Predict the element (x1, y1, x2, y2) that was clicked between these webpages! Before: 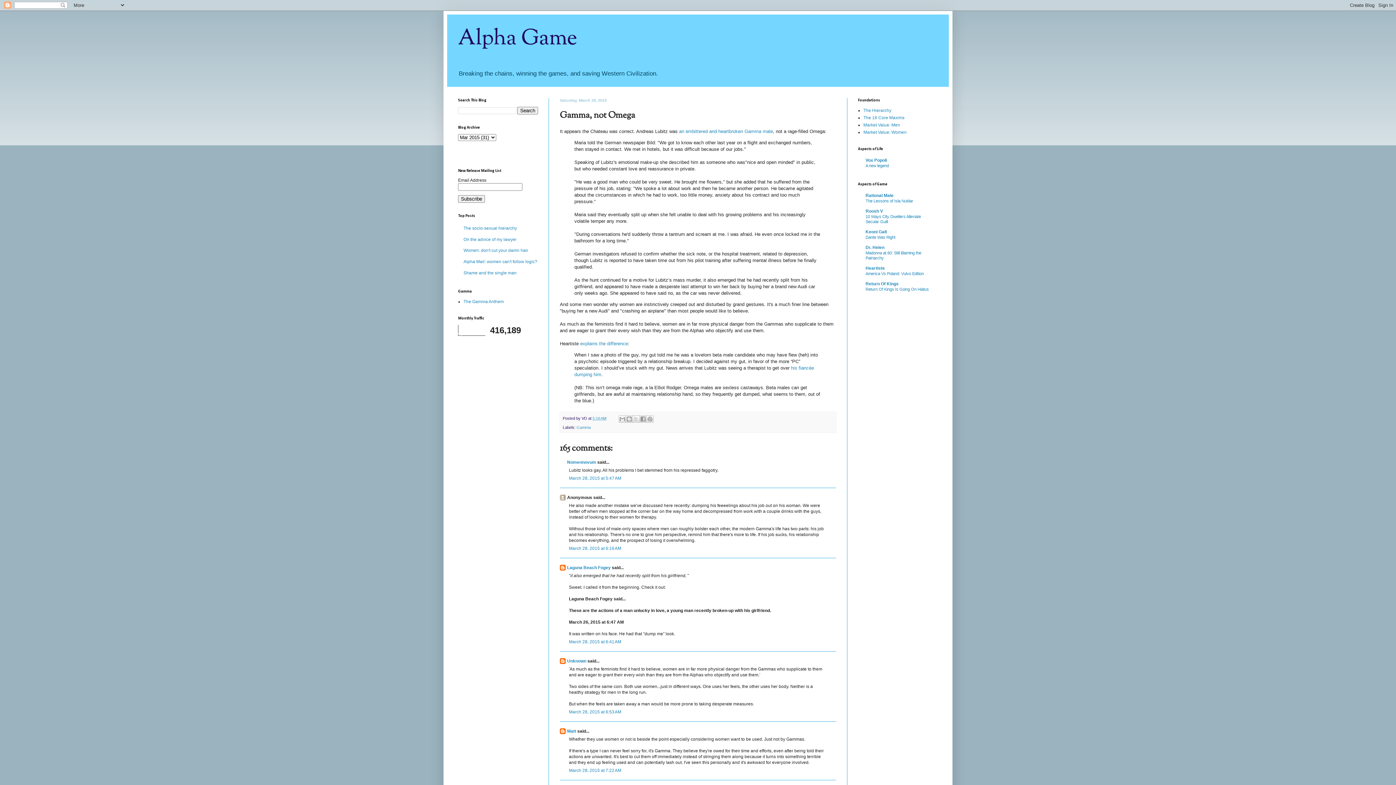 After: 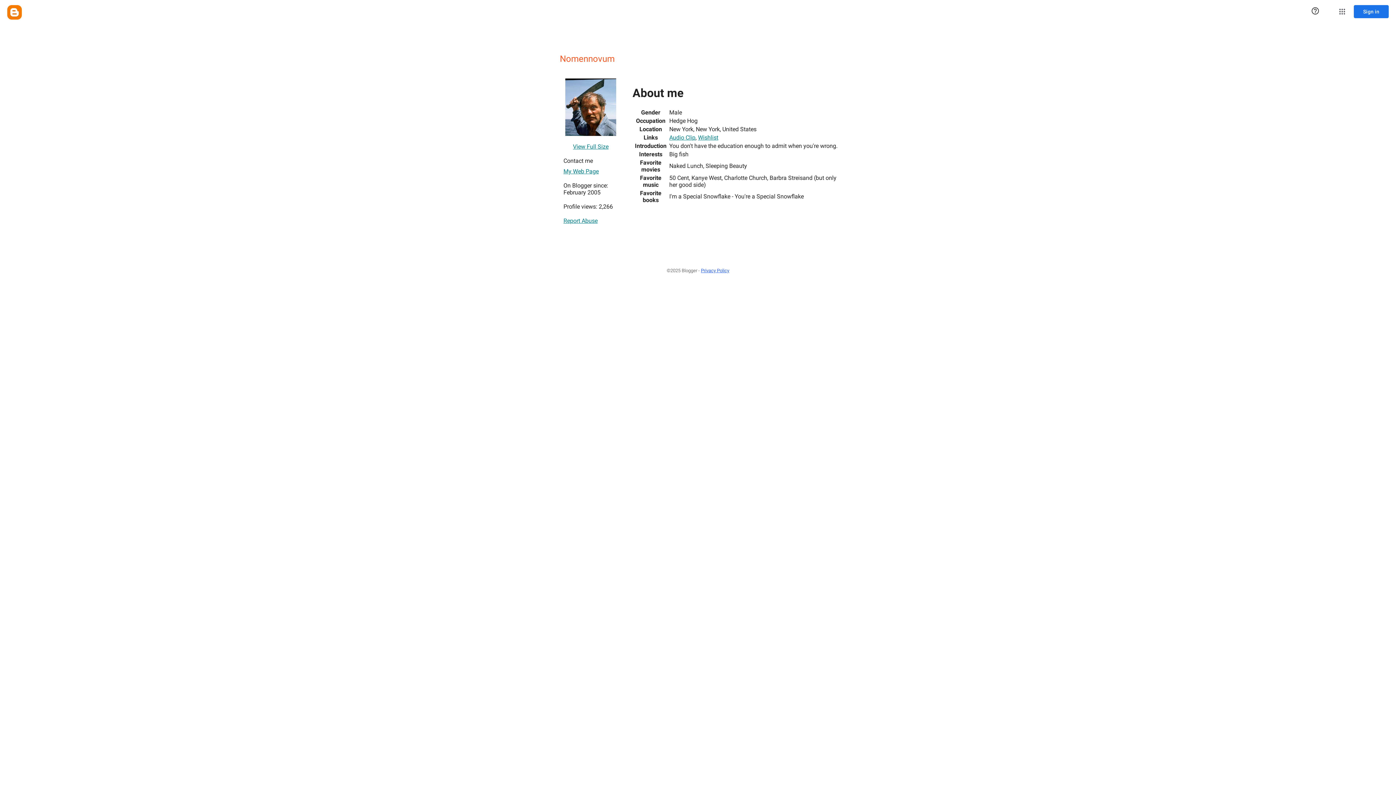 Action: label: Nomennovum bbox: (567, 459, 596, 464)